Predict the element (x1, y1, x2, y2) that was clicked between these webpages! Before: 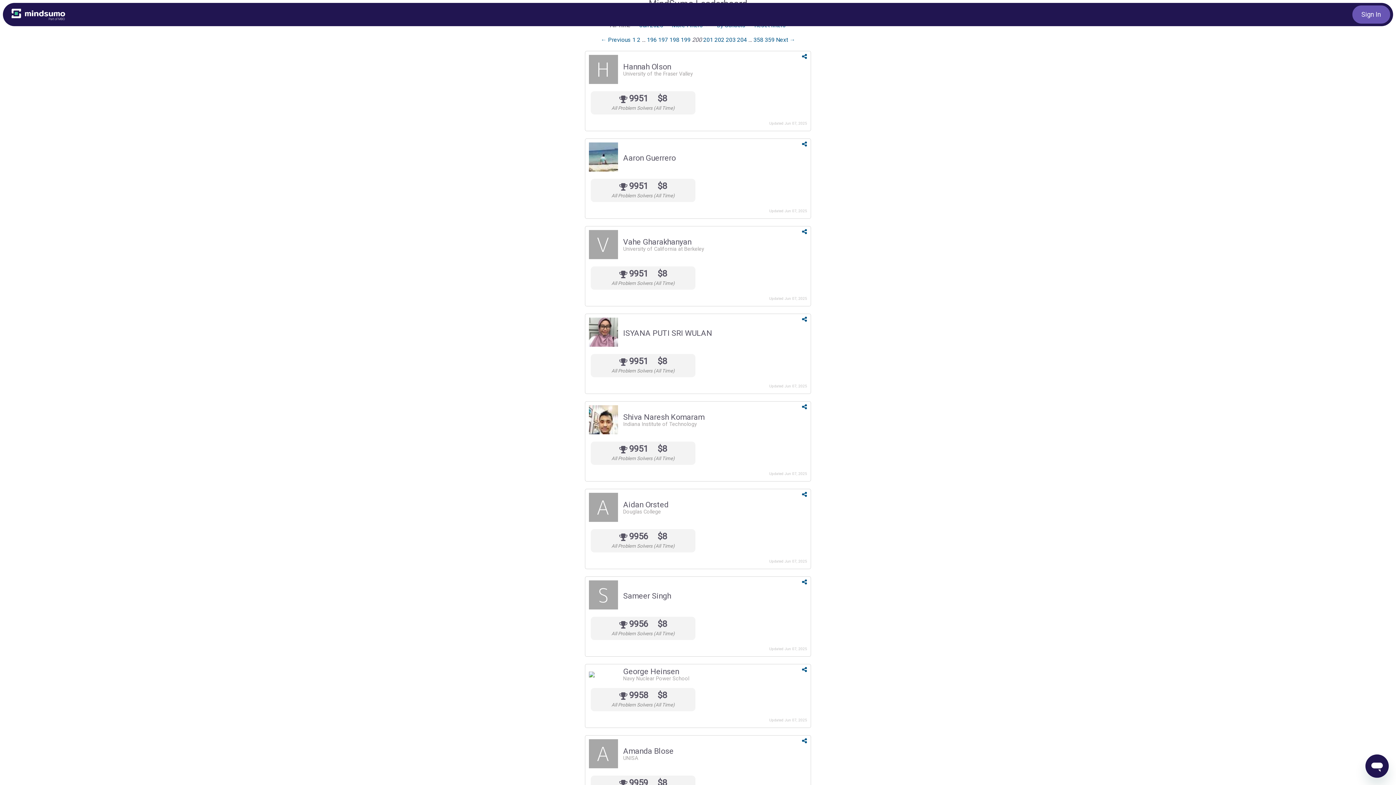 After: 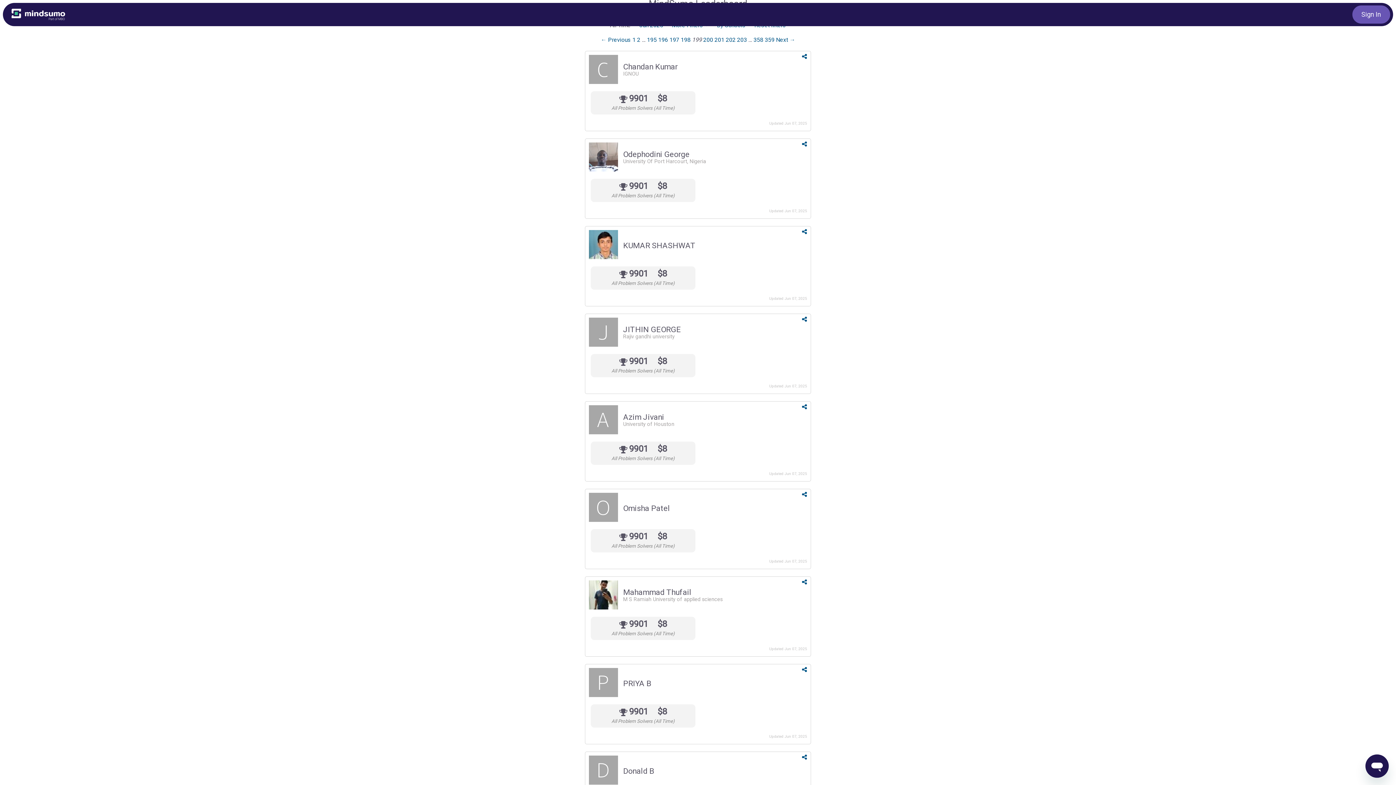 Action: label: Previous page bbox: (600, 36, 631, 43)